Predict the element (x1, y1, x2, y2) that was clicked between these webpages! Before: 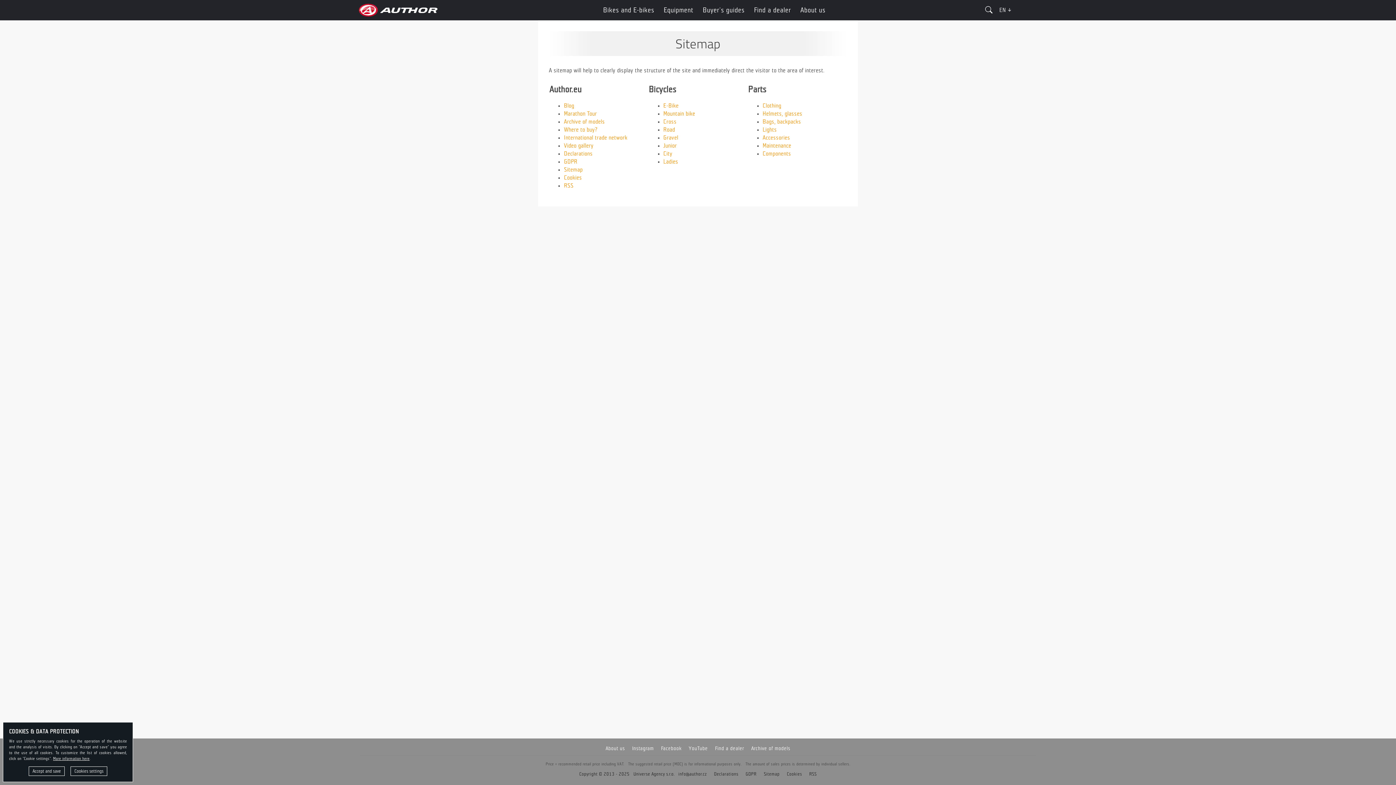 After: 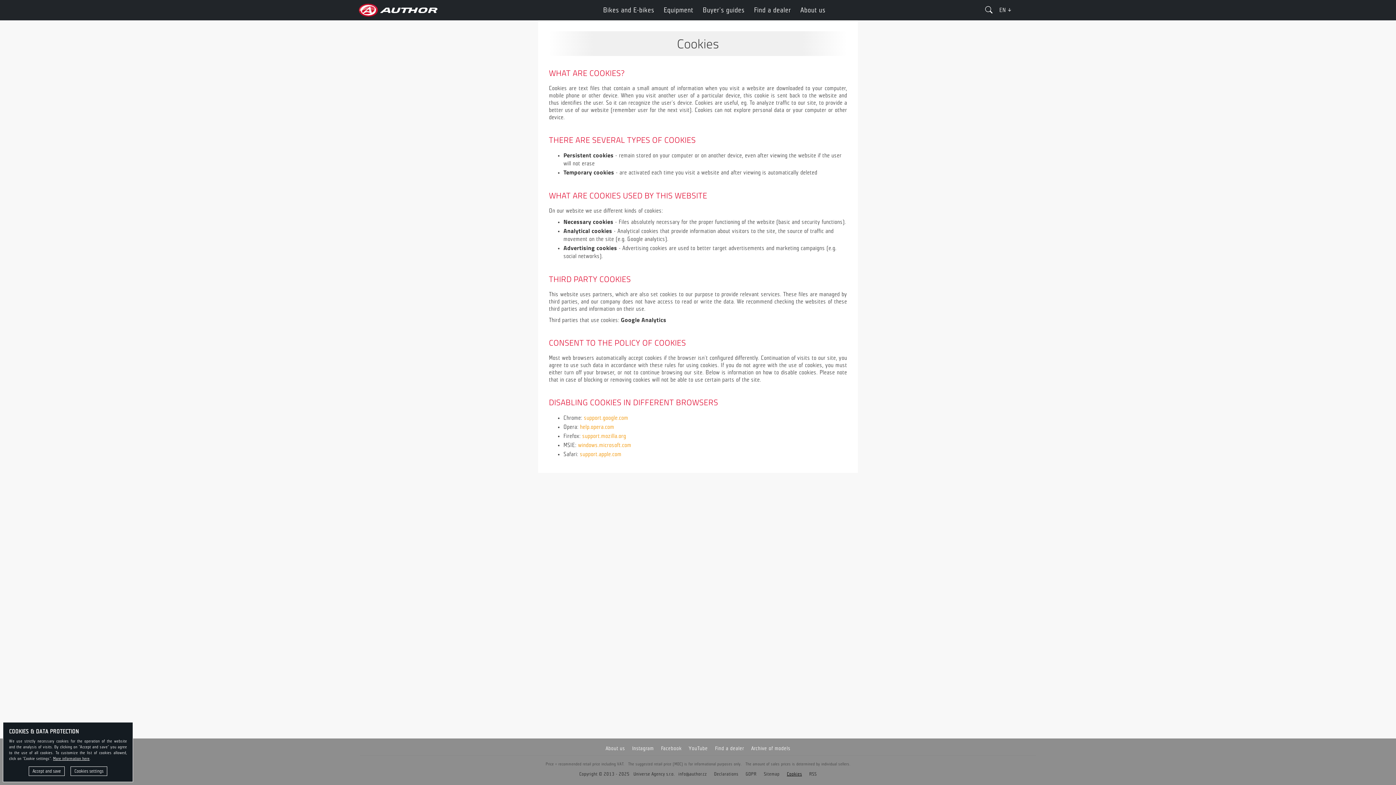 Action: label: Cookies bbox: (787, 771, 802, 778)